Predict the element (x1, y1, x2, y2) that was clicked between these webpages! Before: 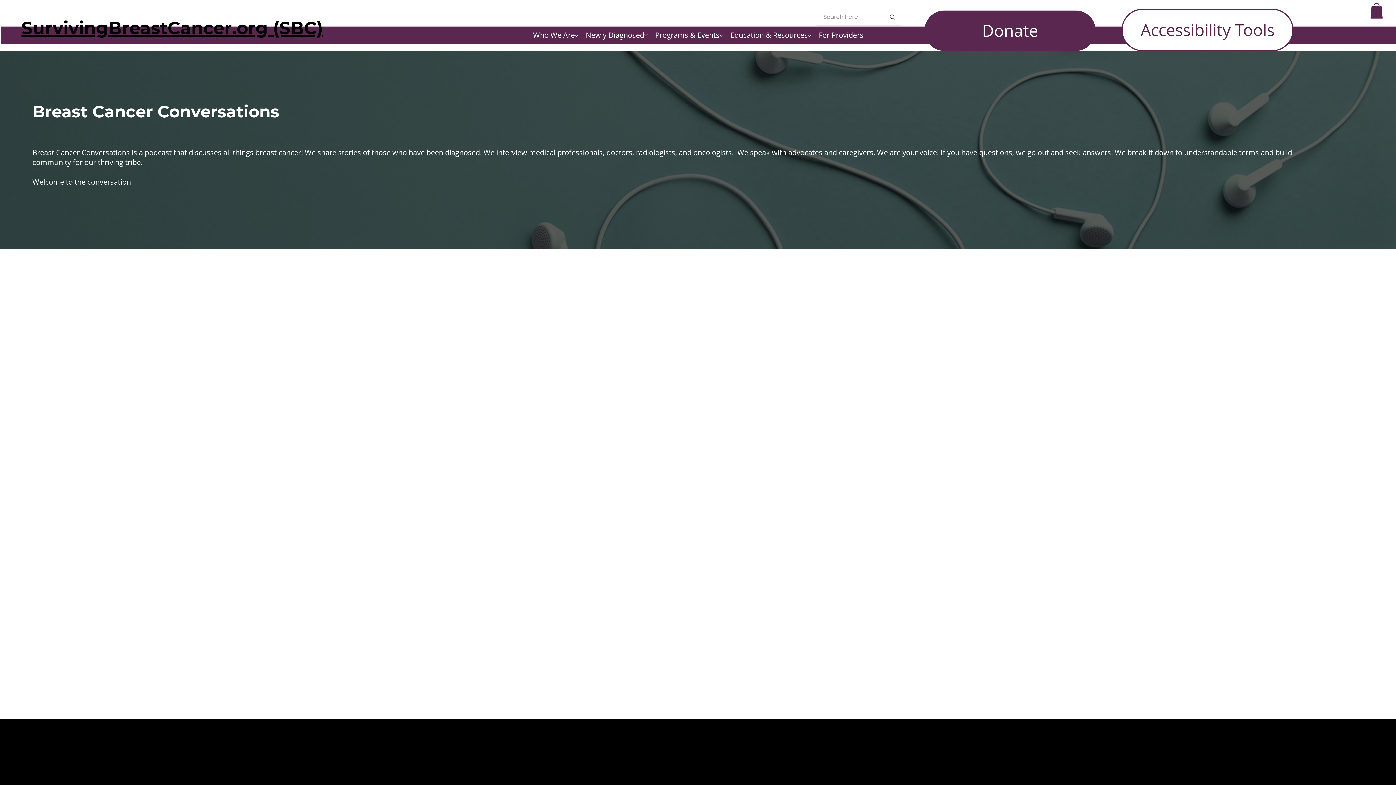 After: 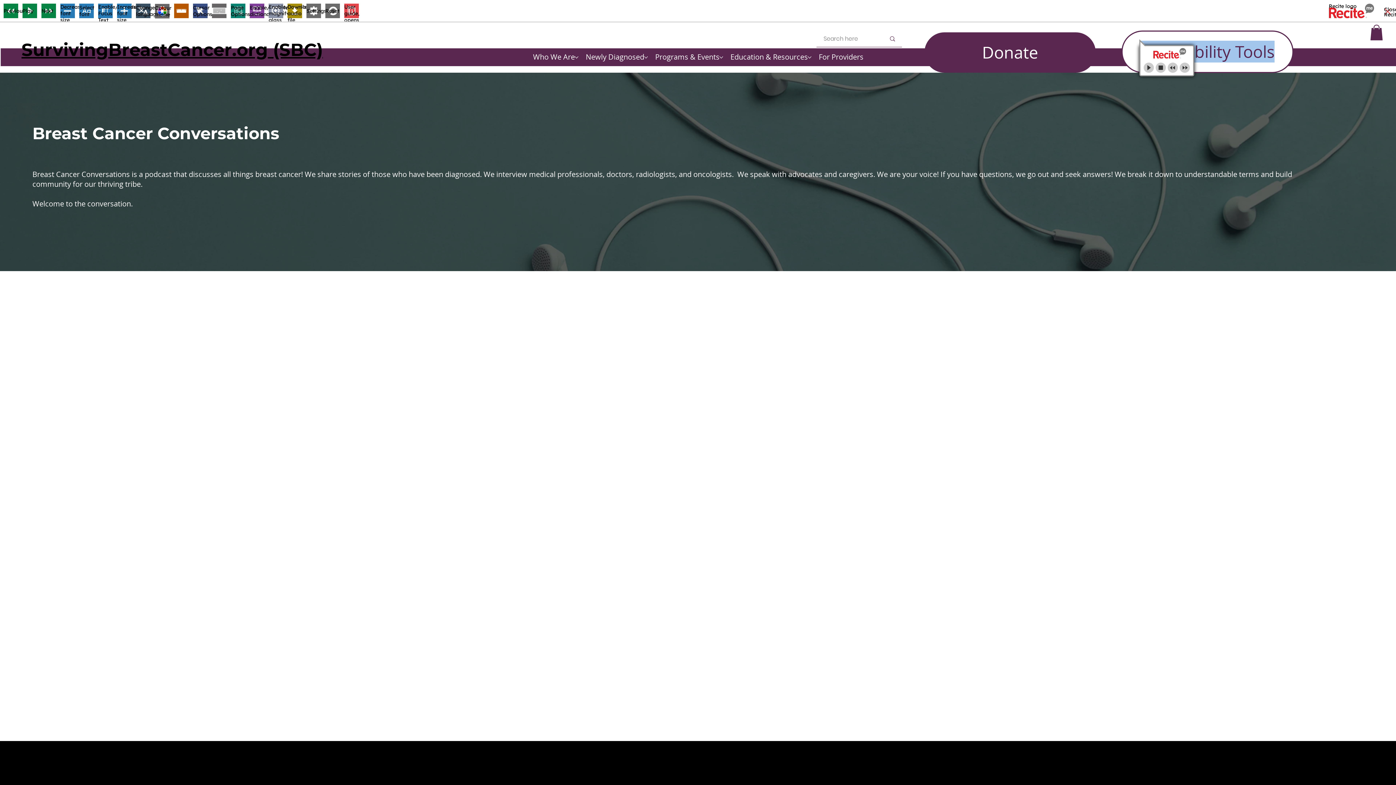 Action: bbox: (1121, 8, 1293, 51) label: Accessibility Tools